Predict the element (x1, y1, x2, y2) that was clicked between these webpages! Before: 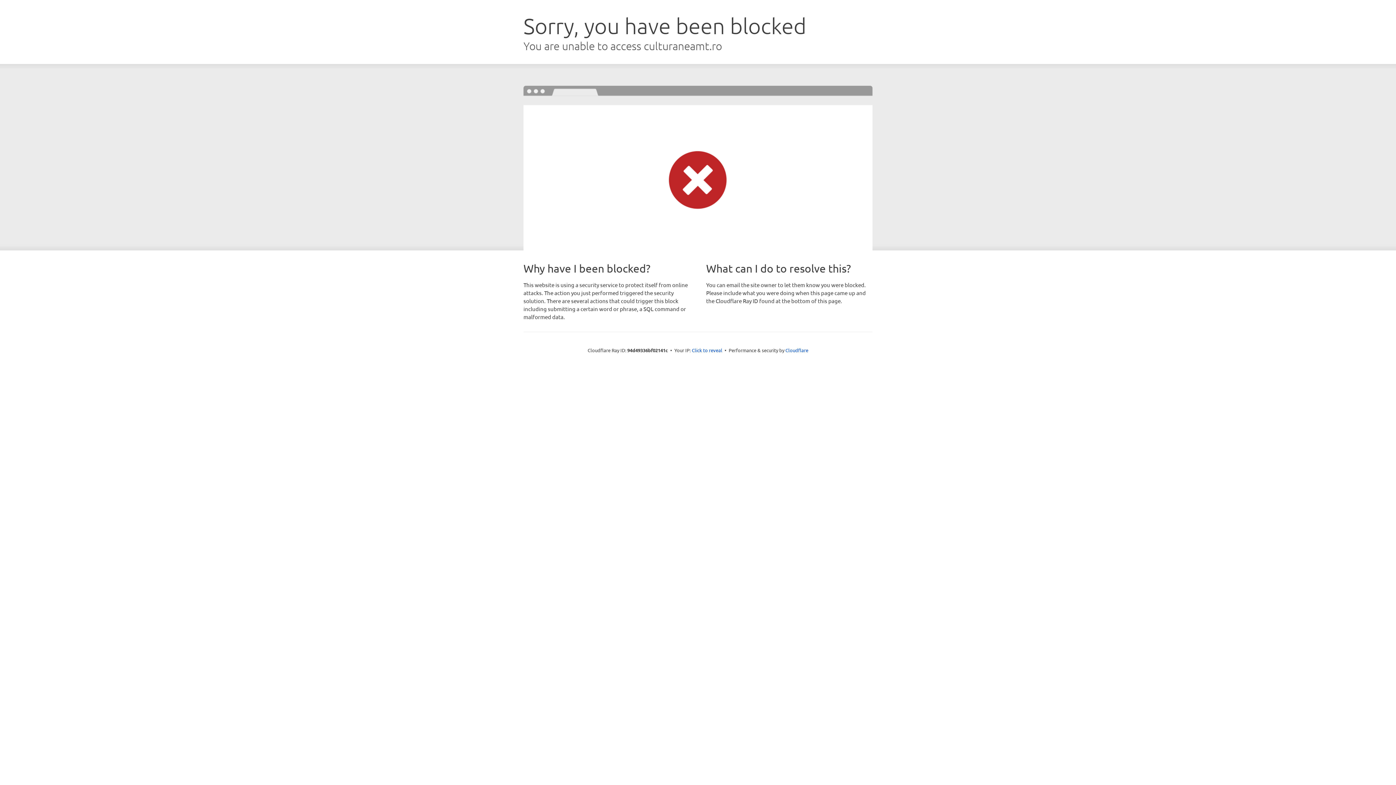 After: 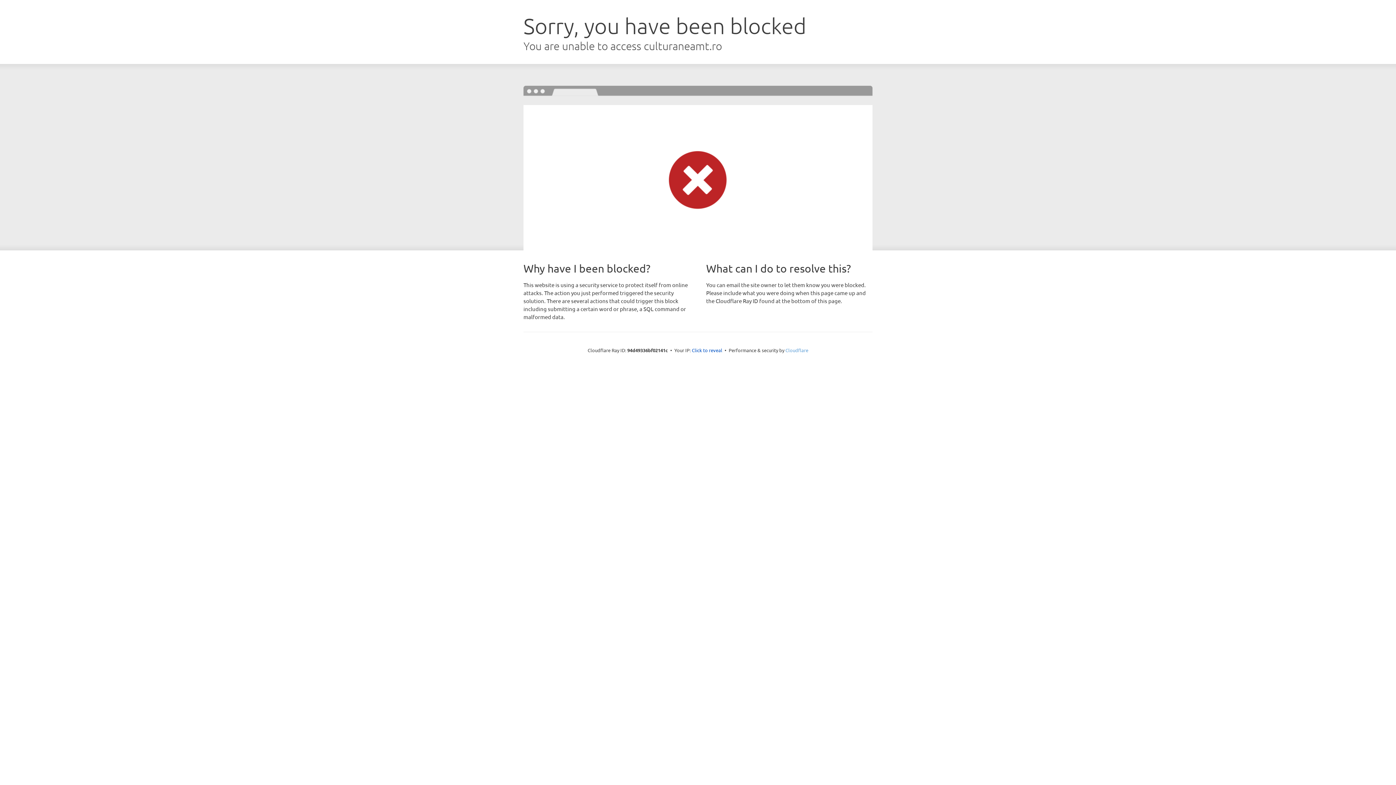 Action: label: Cloudflare bbox: (785, 347, 808, 353)